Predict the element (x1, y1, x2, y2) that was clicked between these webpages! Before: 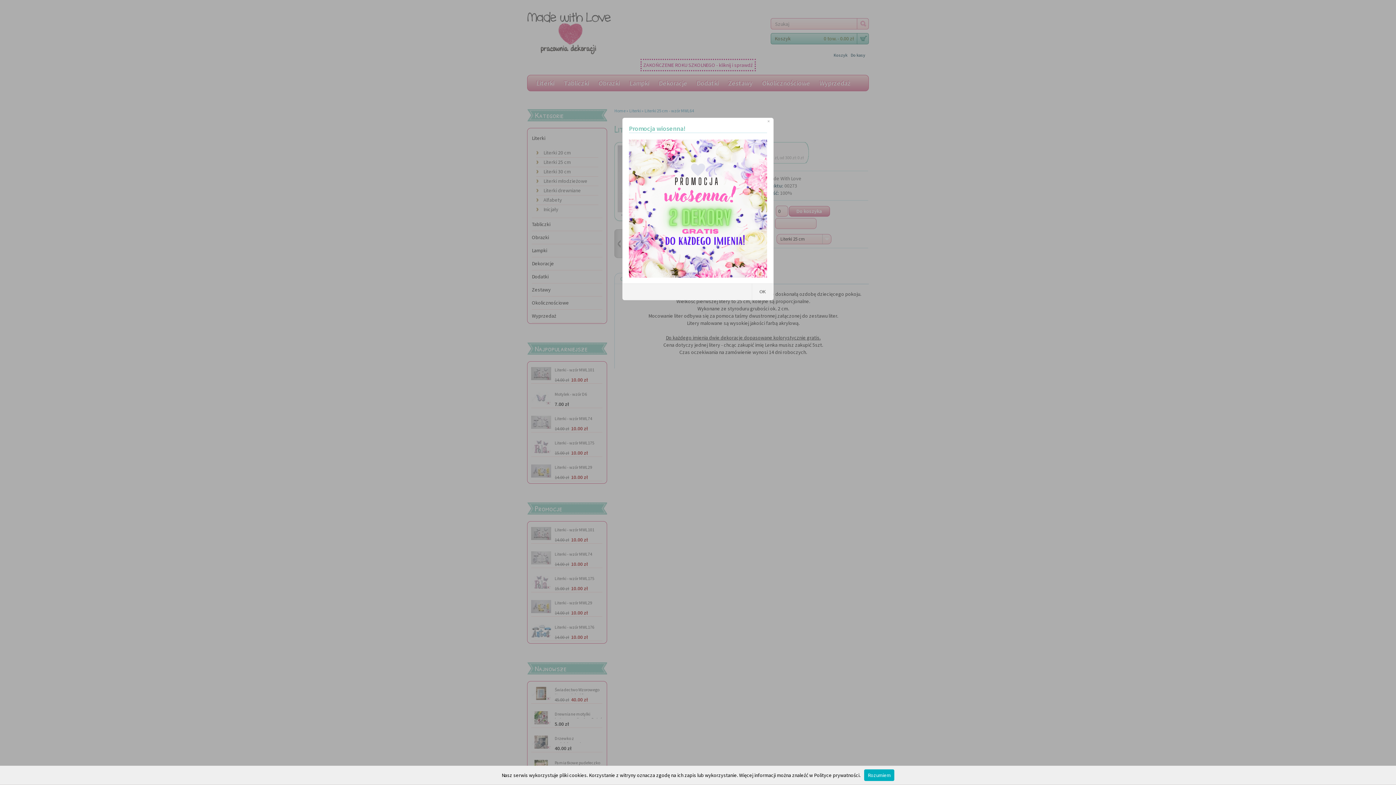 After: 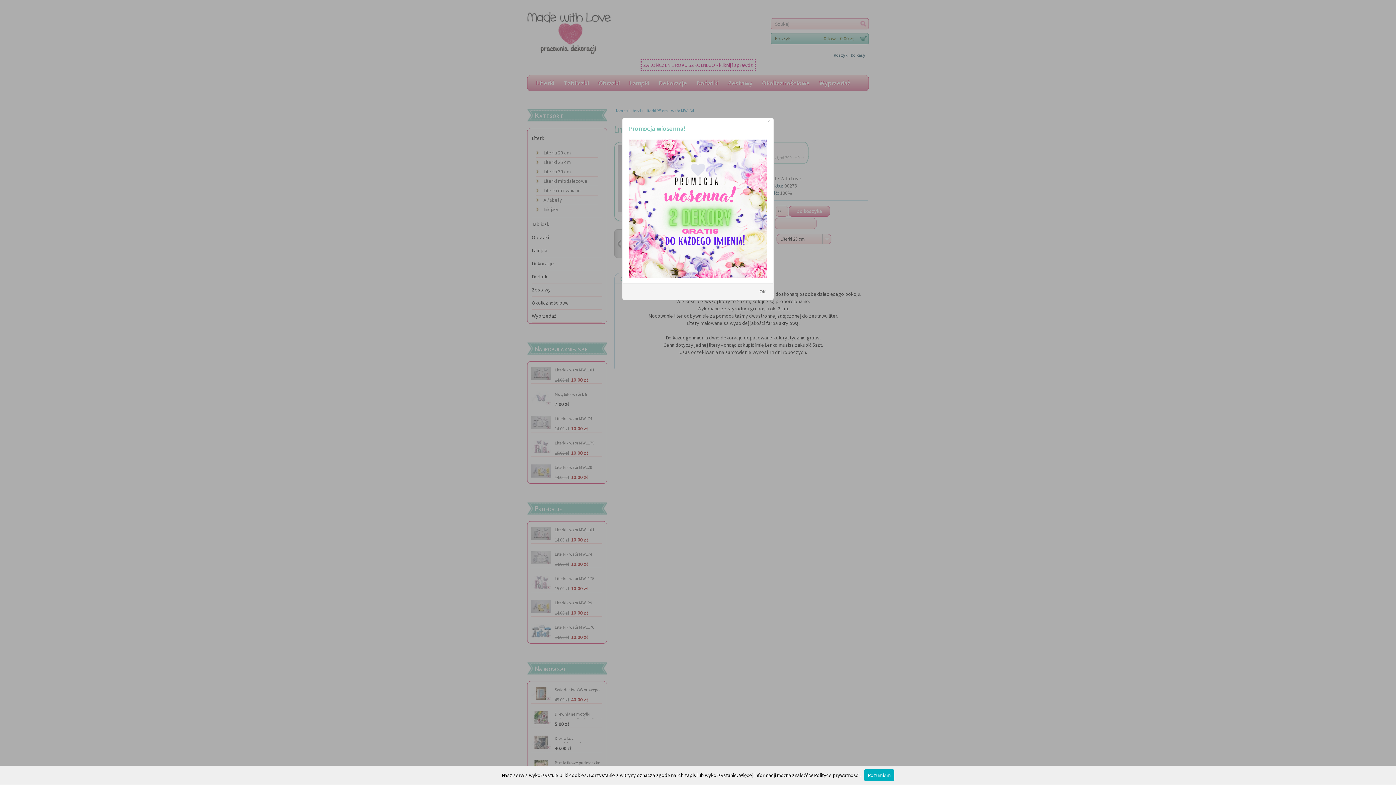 Action: bbox: (629, 272, 767, 279)